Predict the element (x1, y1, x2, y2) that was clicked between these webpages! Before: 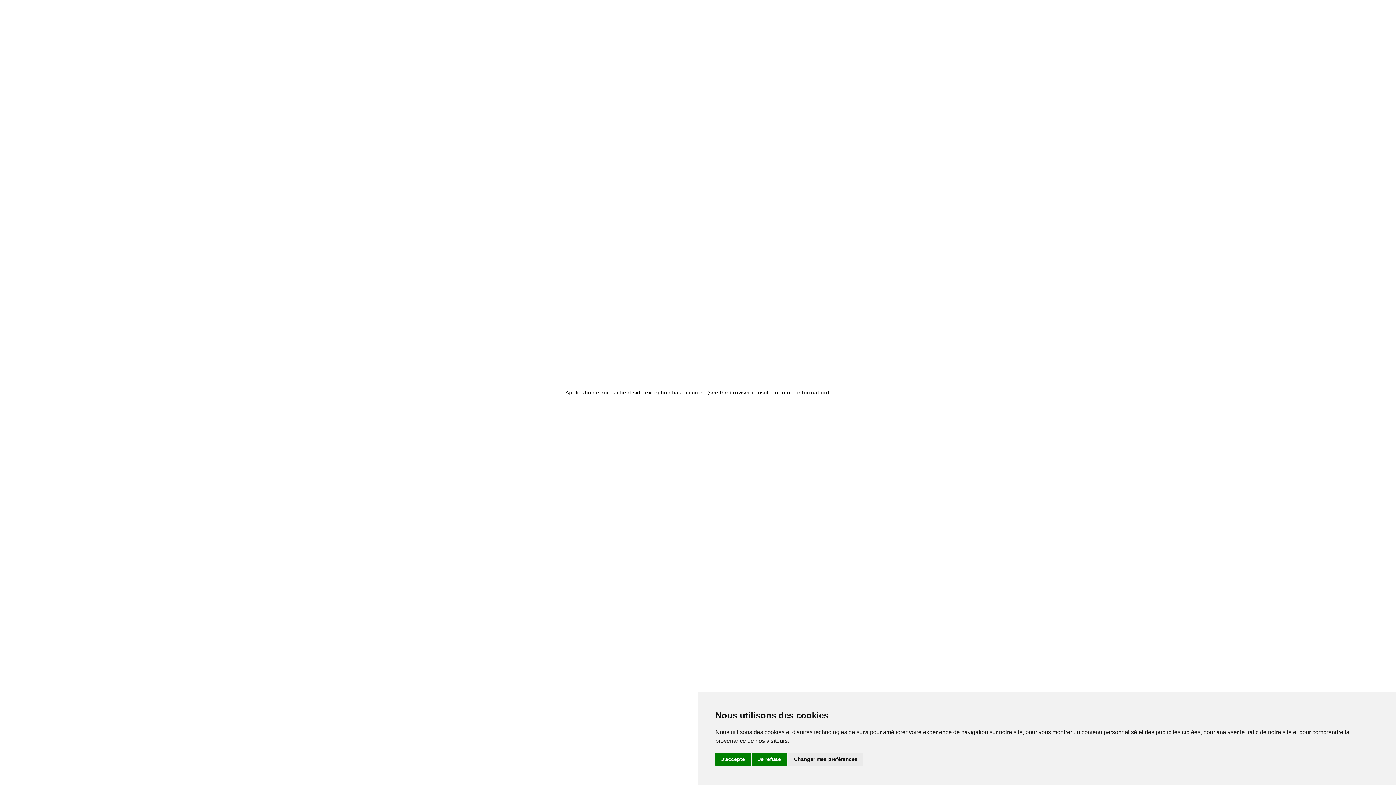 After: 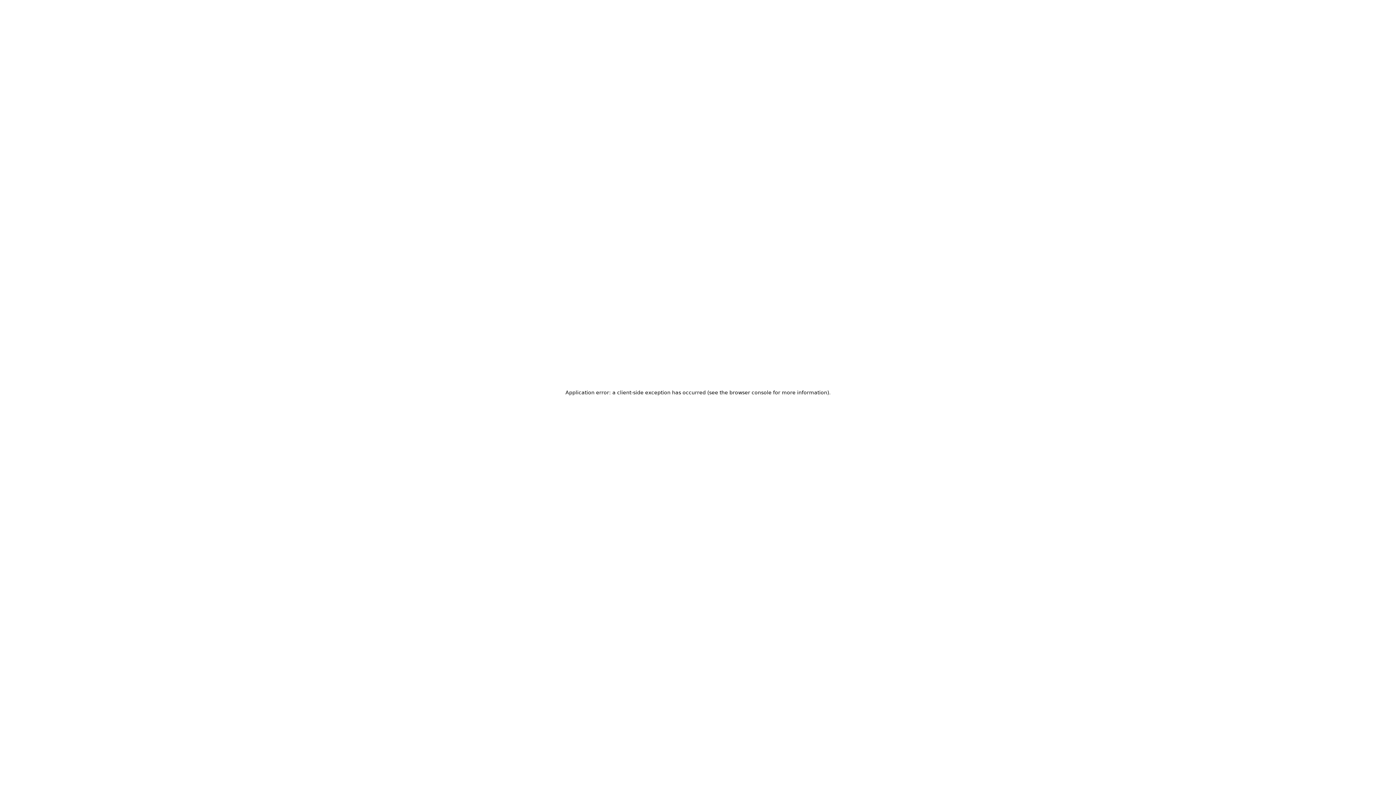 Action: label: J'accepte bbox: (715, 753, 750, 766)